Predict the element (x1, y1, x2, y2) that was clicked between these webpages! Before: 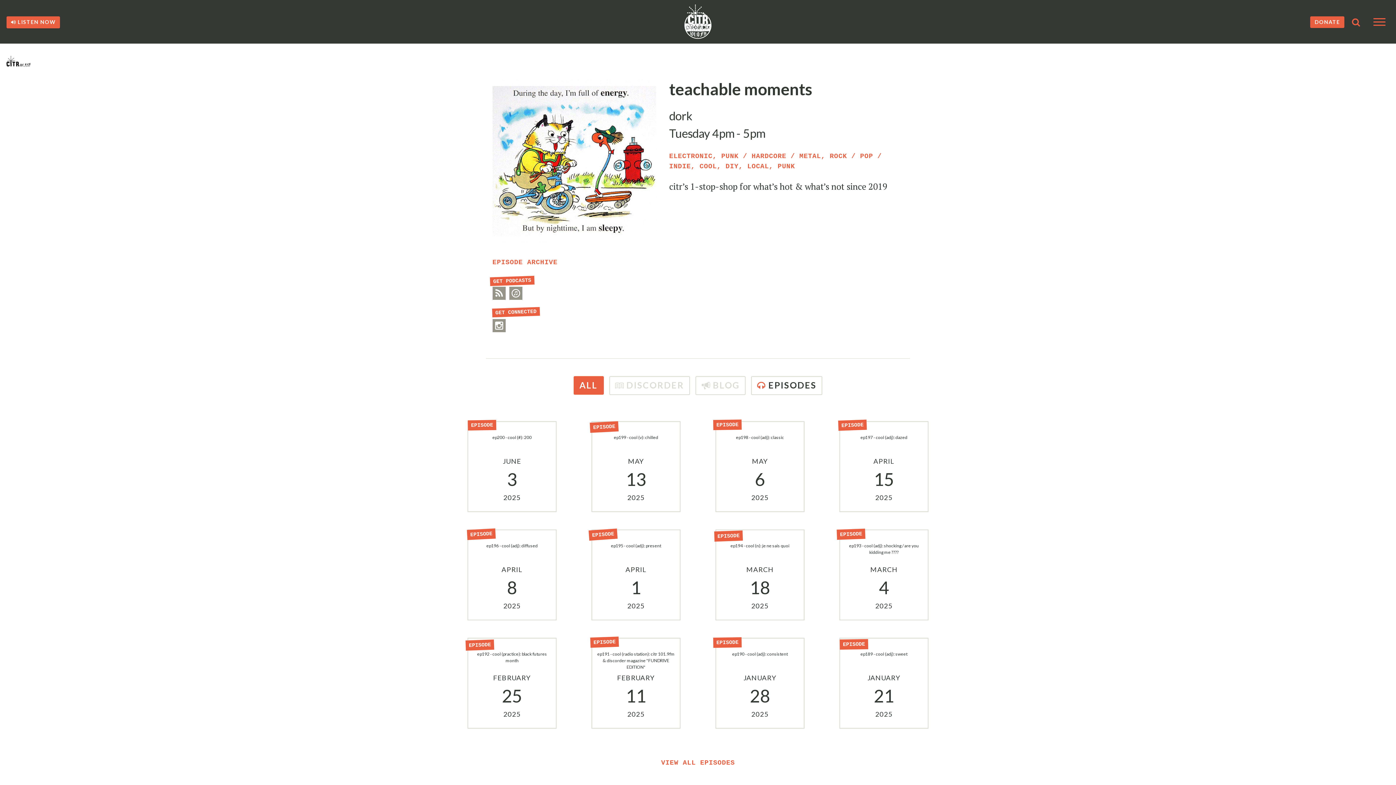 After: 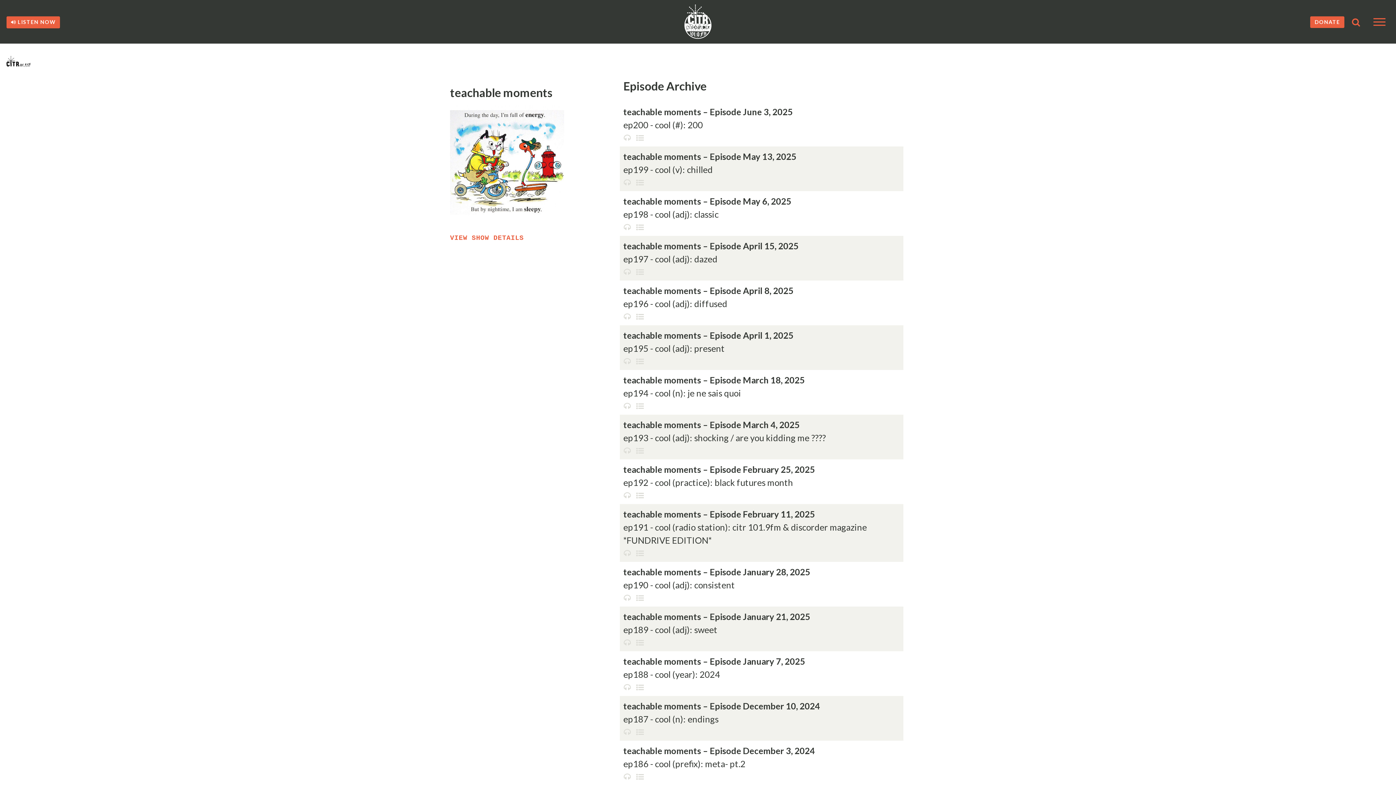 Action: bbox: (492, 257, 557, 267) label: EPISODE ARCHIVE